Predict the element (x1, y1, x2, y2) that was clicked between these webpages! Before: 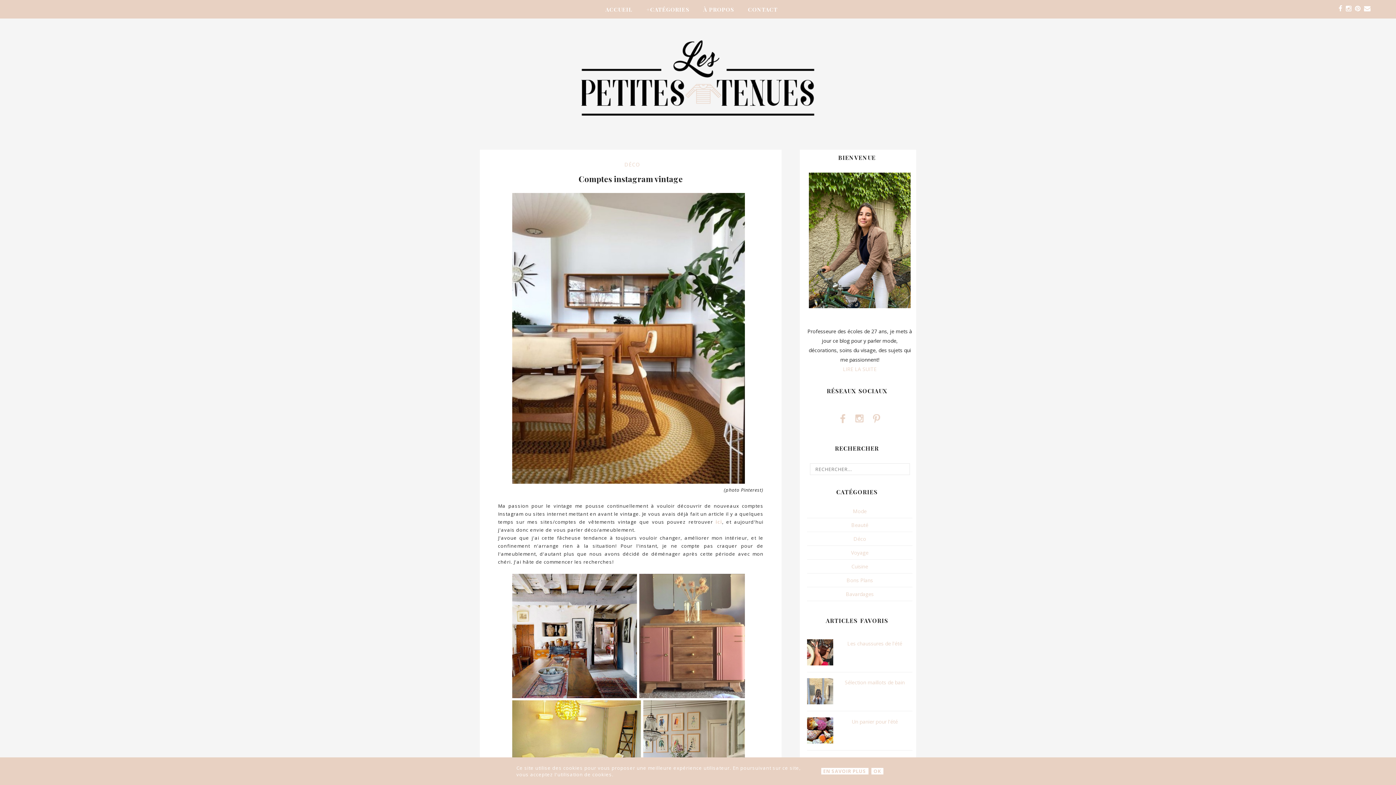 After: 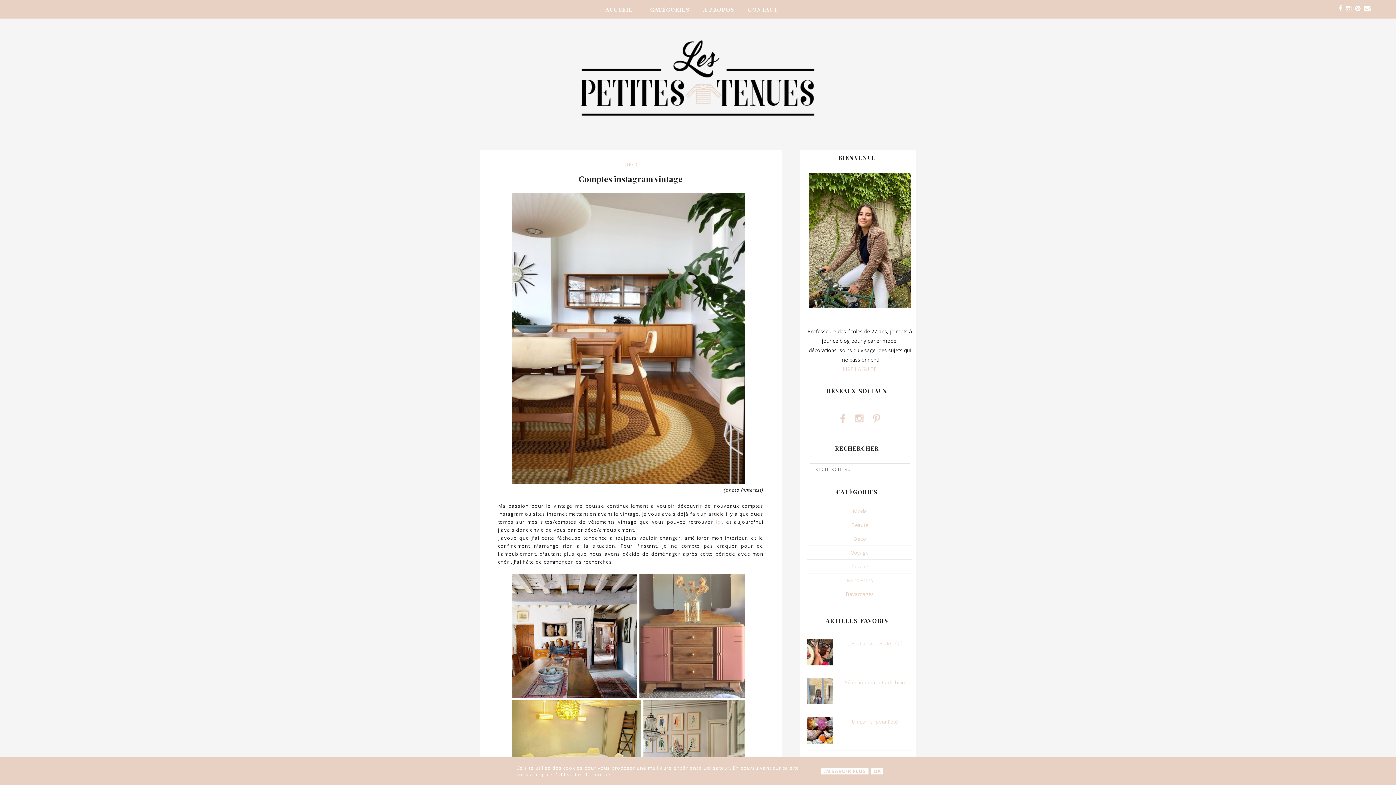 Action: bbox: (807, 699, 835, 706)